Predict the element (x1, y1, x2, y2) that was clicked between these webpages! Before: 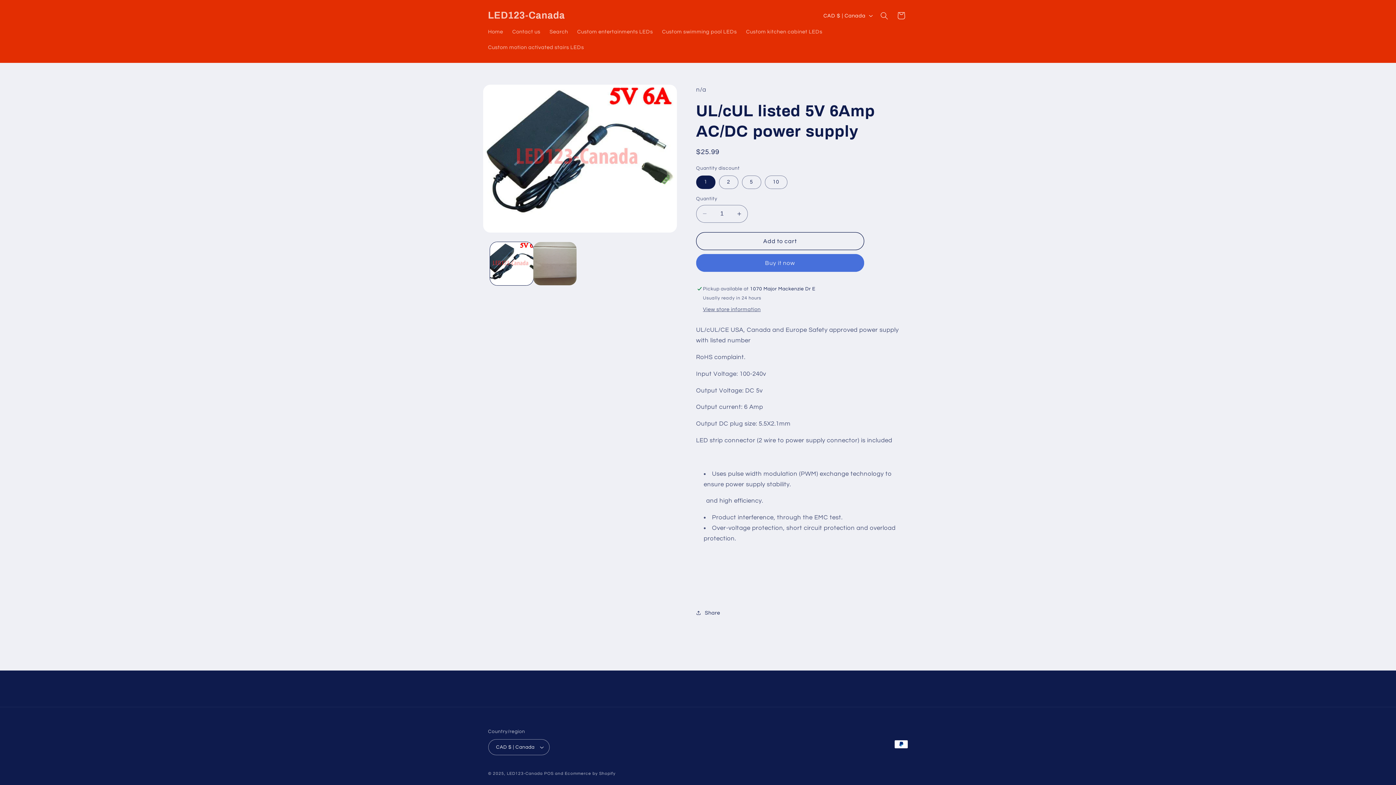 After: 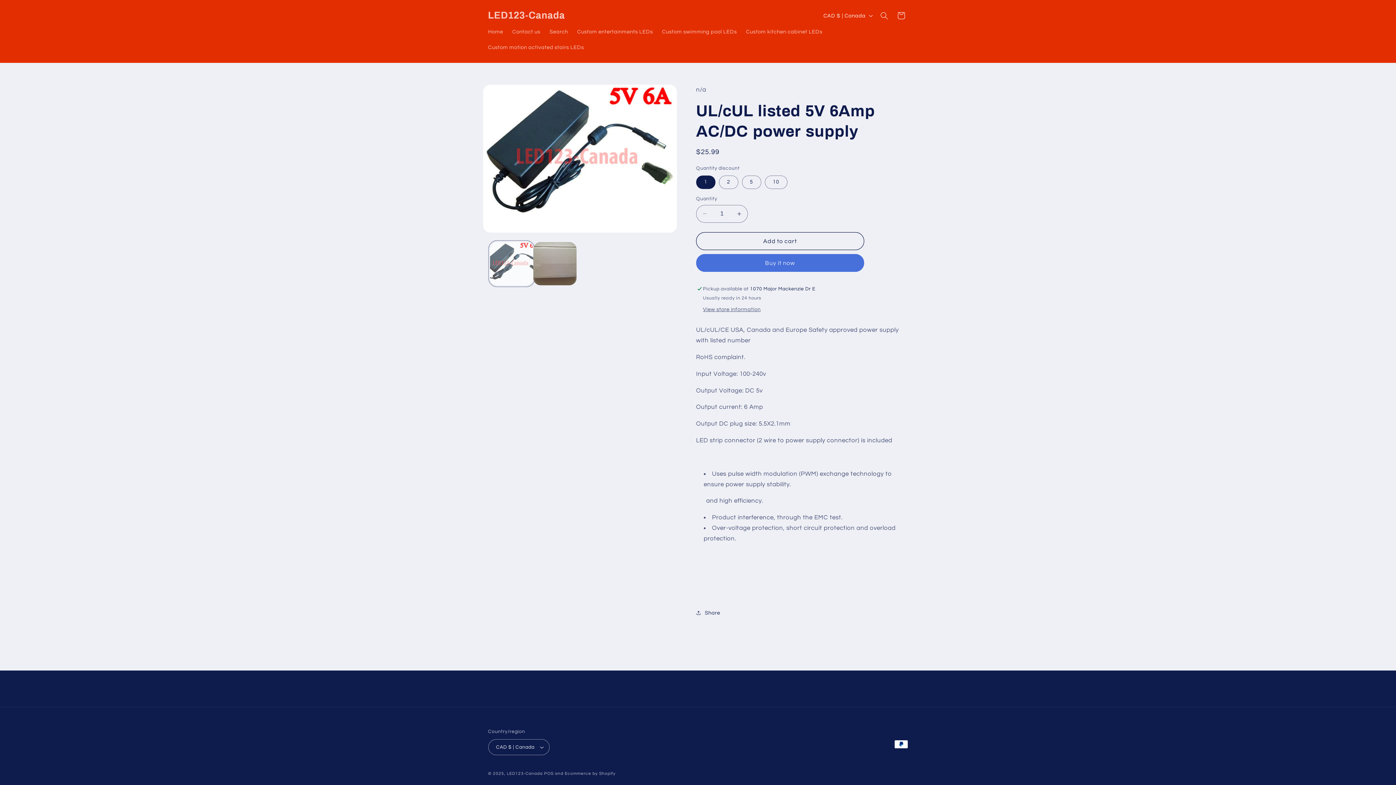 Action: bbox: (490, 242, 533, 285) label: Load image 1 in gallery view